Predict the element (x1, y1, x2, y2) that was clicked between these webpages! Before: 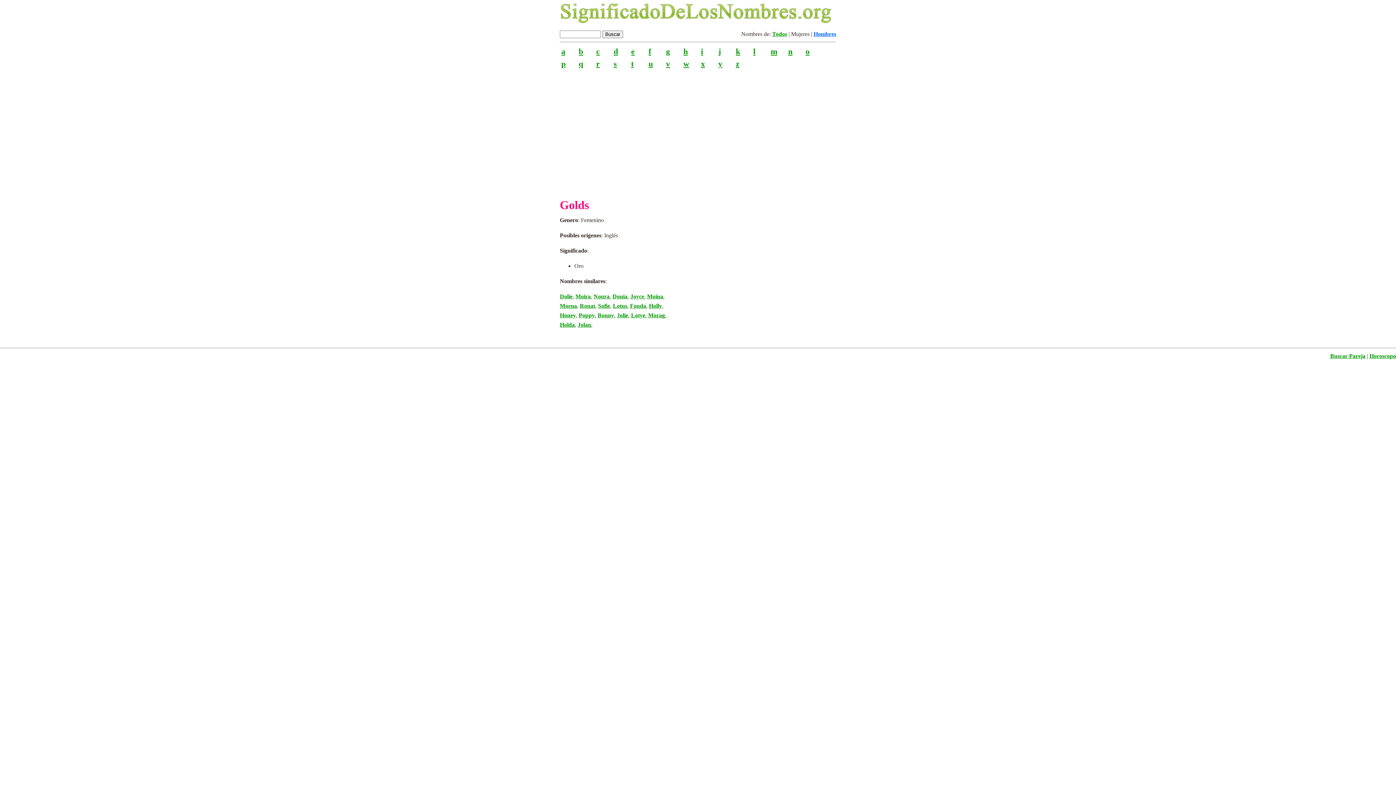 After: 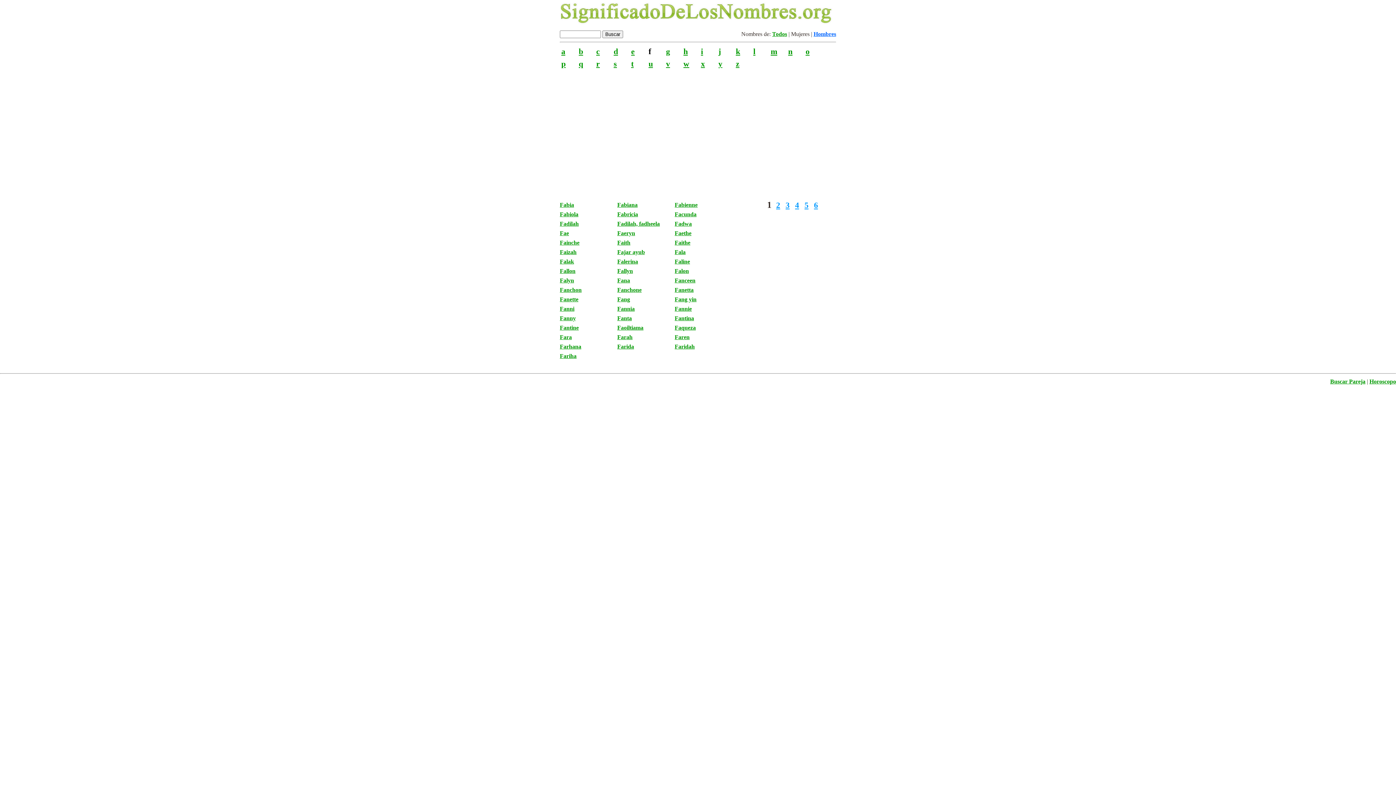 Action: bbox: (648, 46, 651, 56) label: f